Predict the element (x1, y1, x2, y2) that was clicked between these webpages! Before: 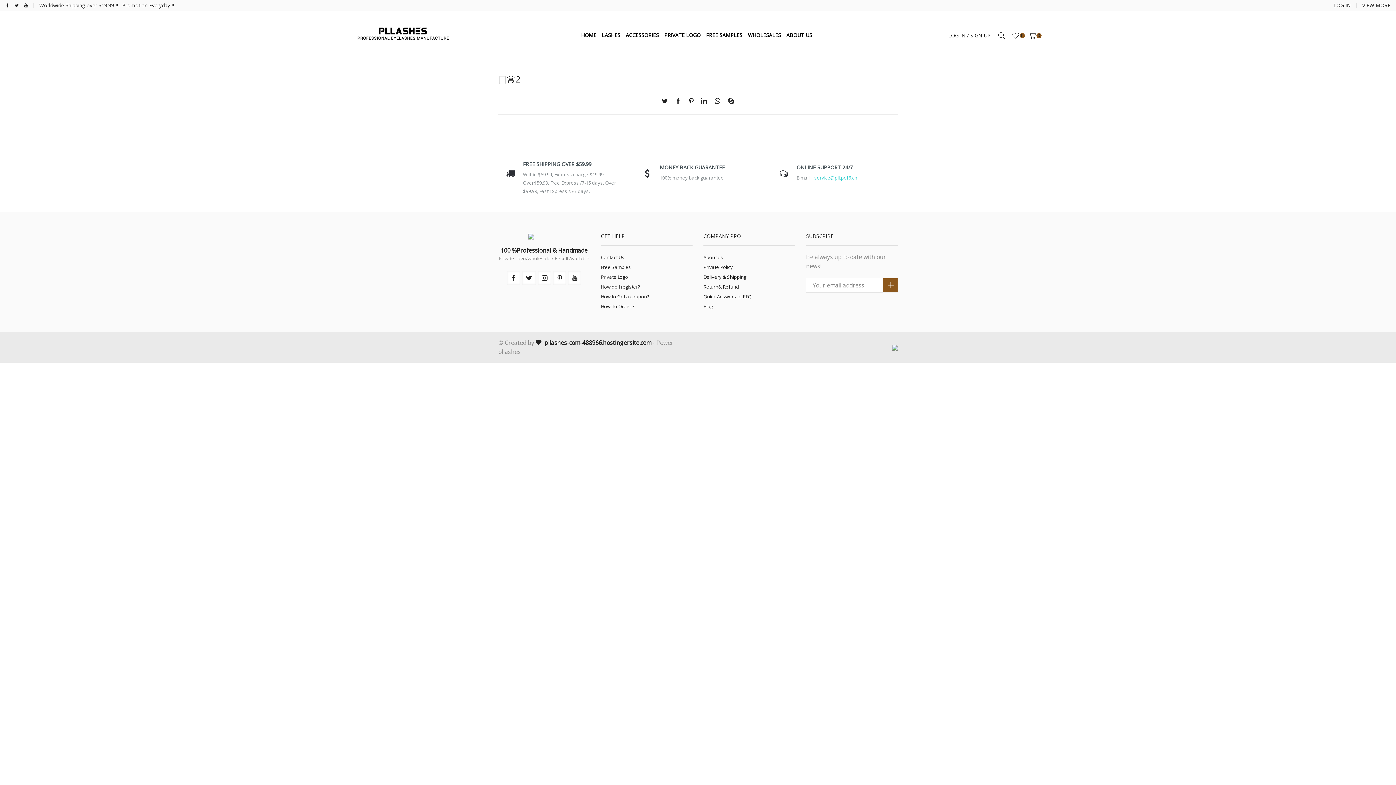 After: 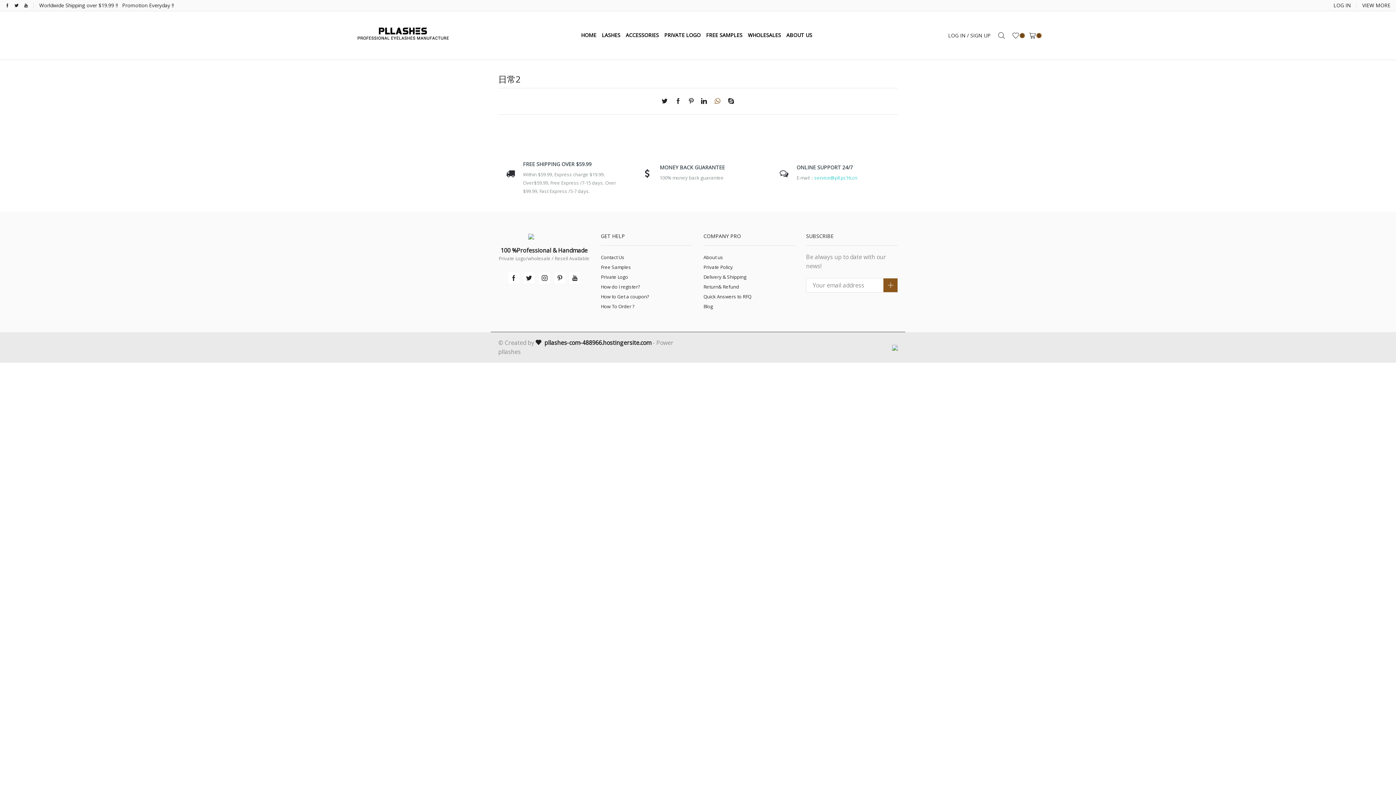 Action: bbox: (711, 96, 724, 106)